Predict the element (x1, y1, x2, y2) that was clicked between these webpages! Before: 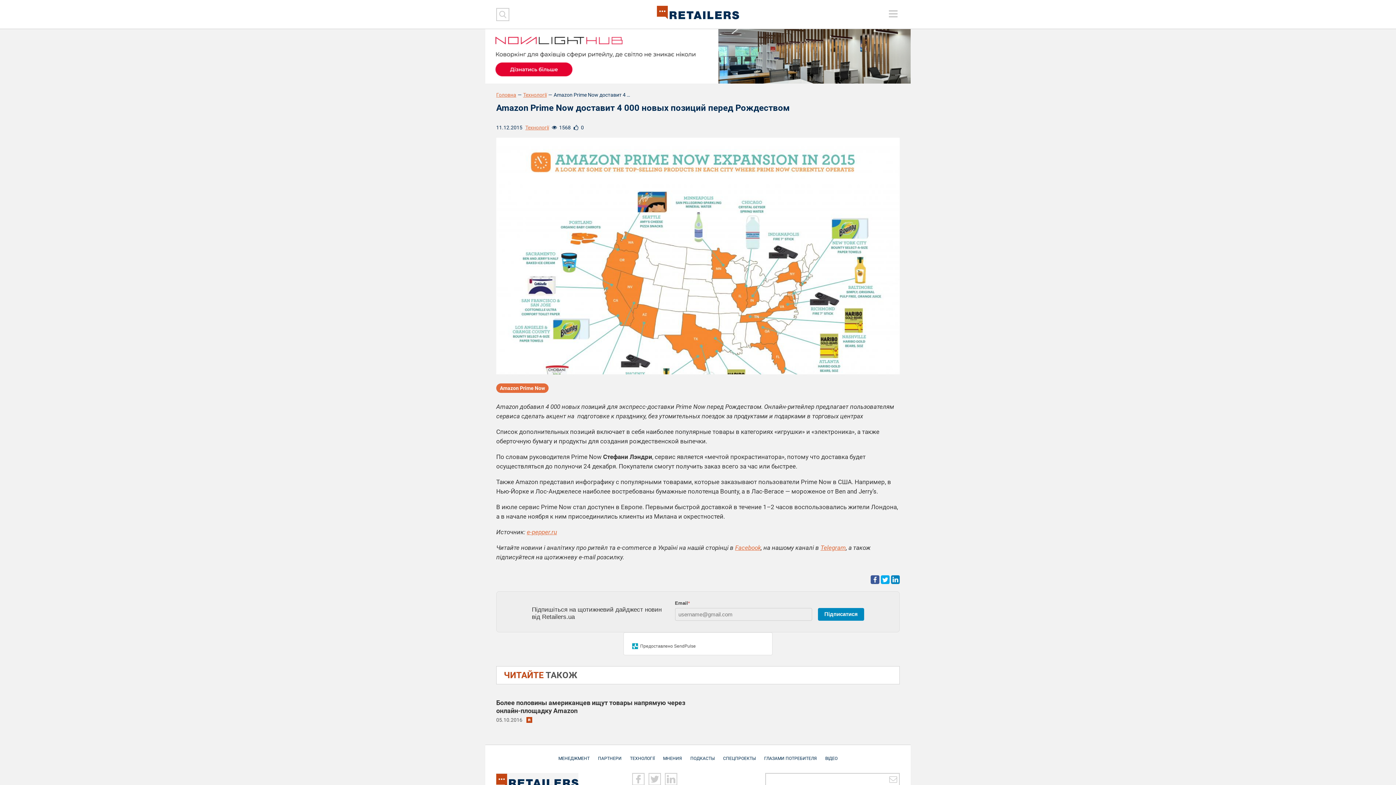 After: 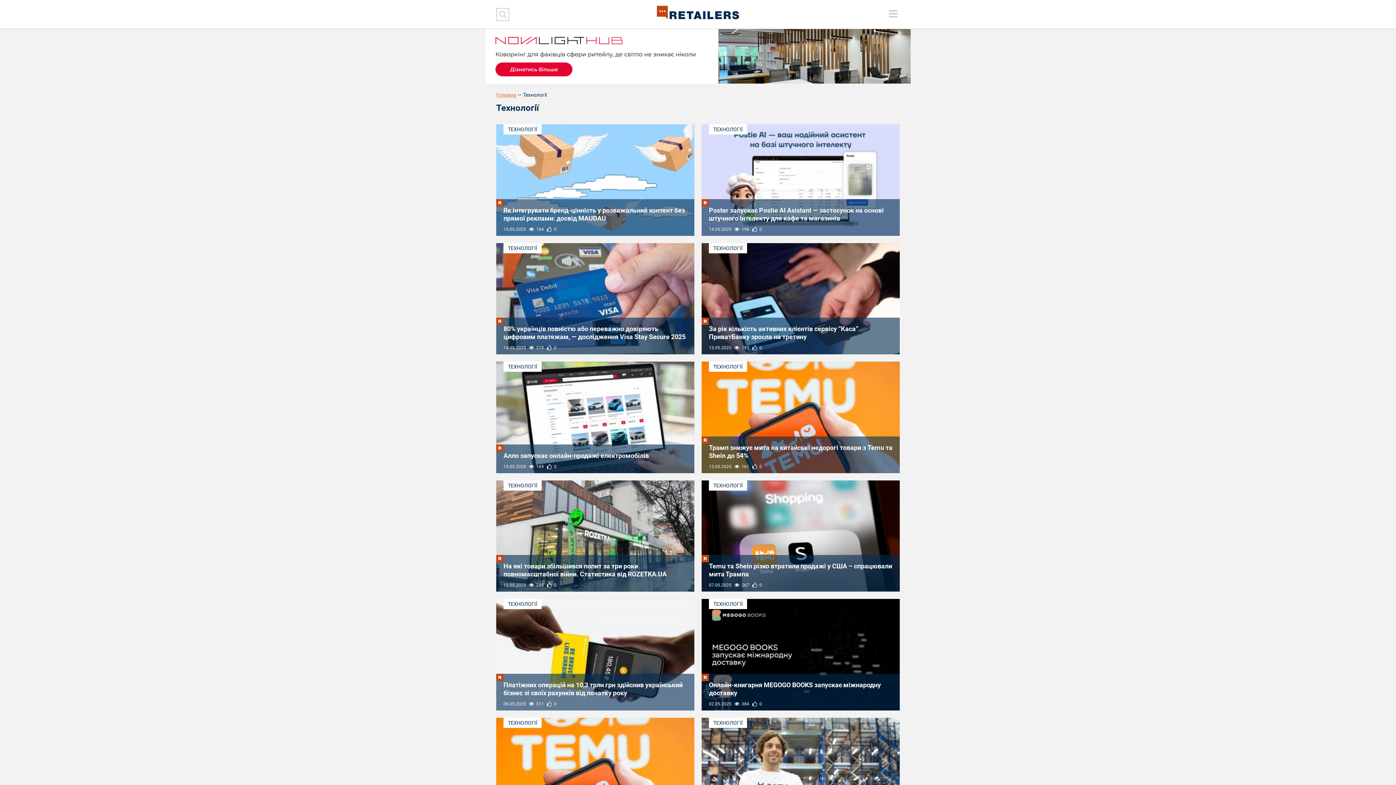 Action: bbox: (523, 92, 546, 97) label: Технології